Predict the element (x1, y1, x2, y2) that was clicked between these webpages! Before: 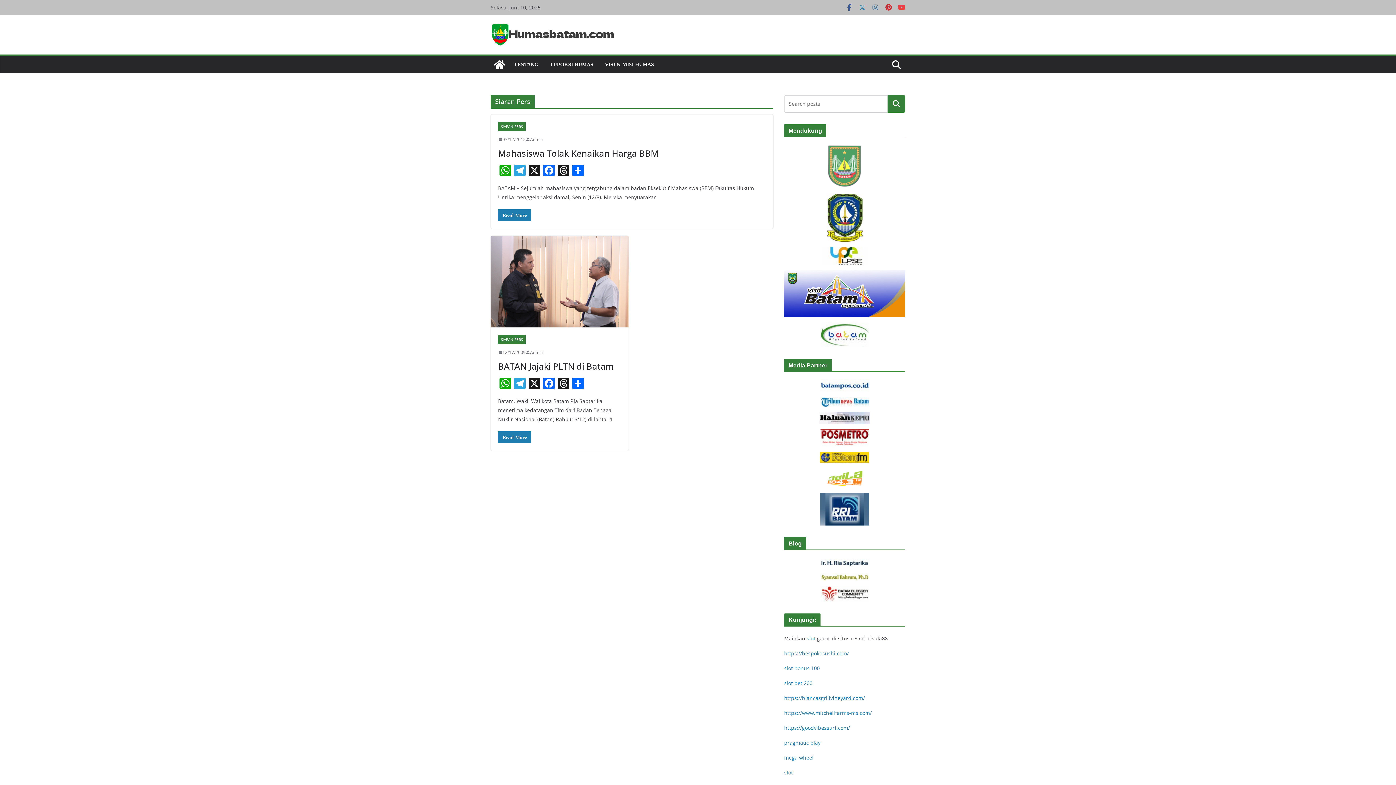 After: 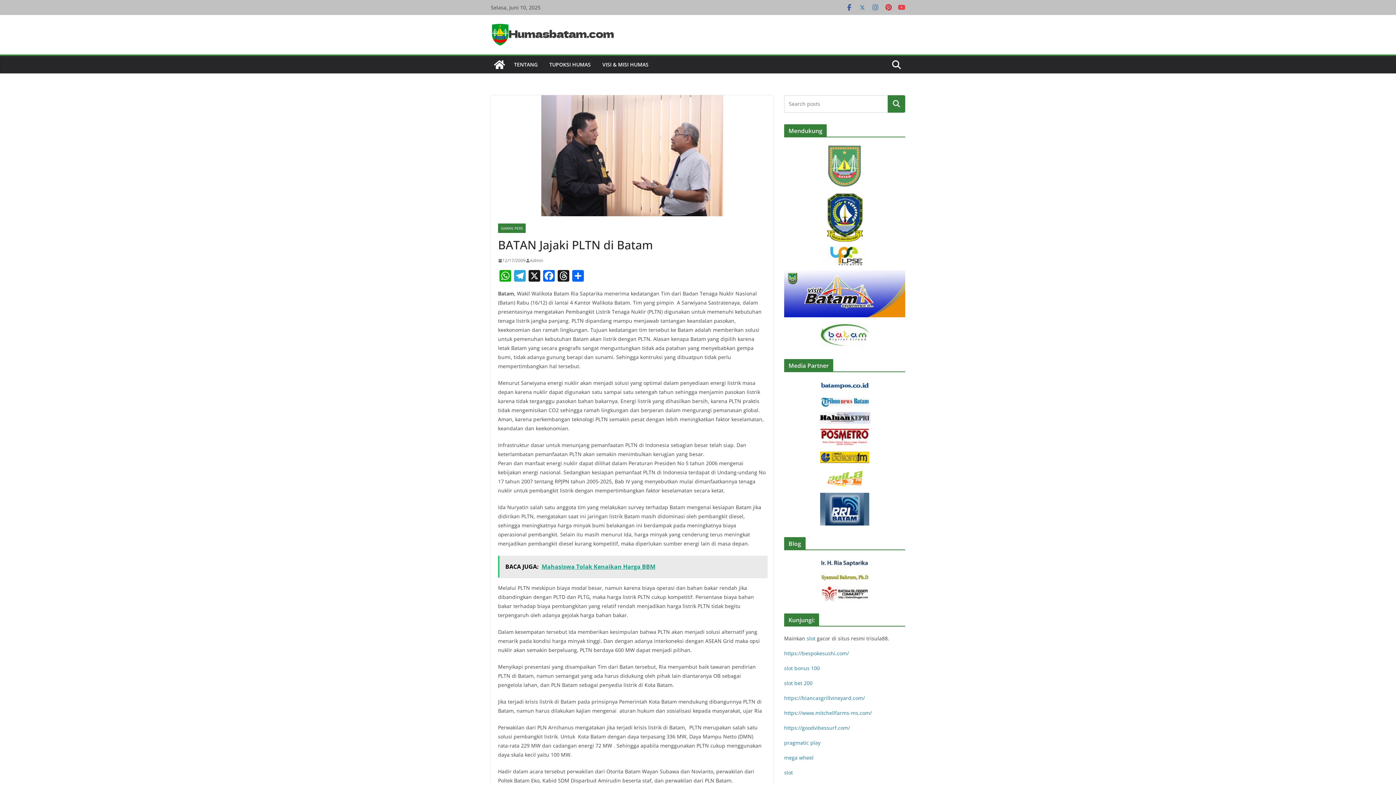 Action: bbox: (498, 431, 531, 443) label: Read More